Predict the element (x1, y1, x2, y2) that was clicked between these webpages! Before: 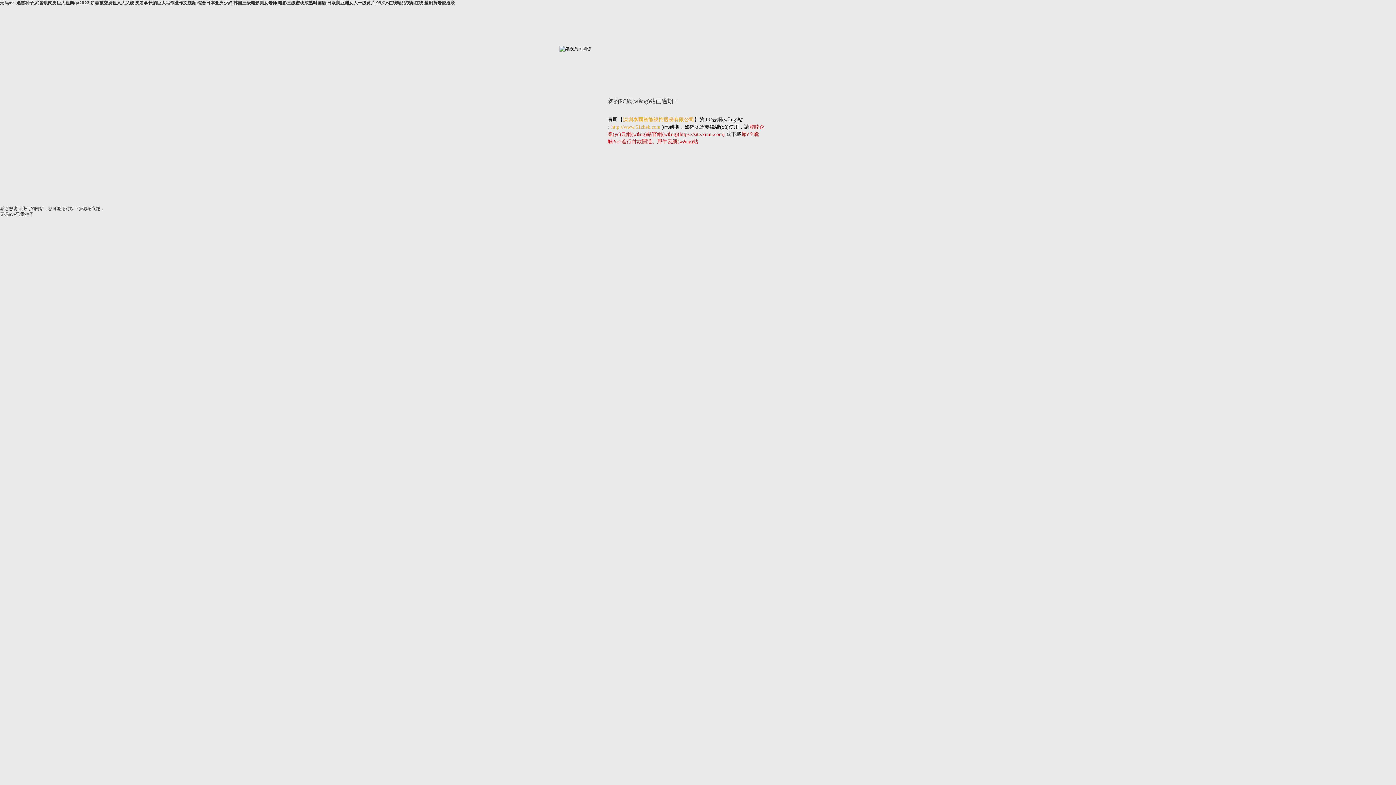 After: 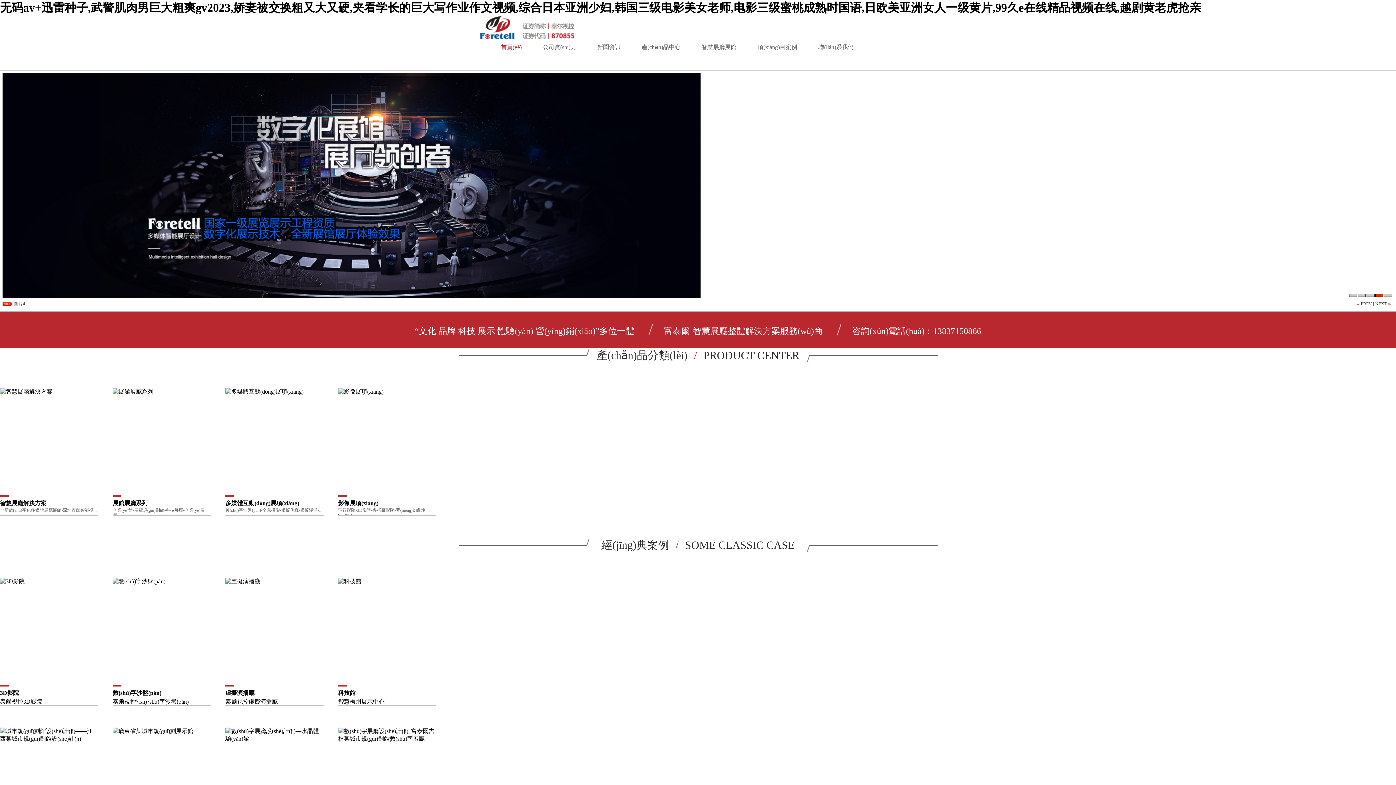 Action: bbox: (0, 212, 33, 217) label: 无码av+迅雷种子